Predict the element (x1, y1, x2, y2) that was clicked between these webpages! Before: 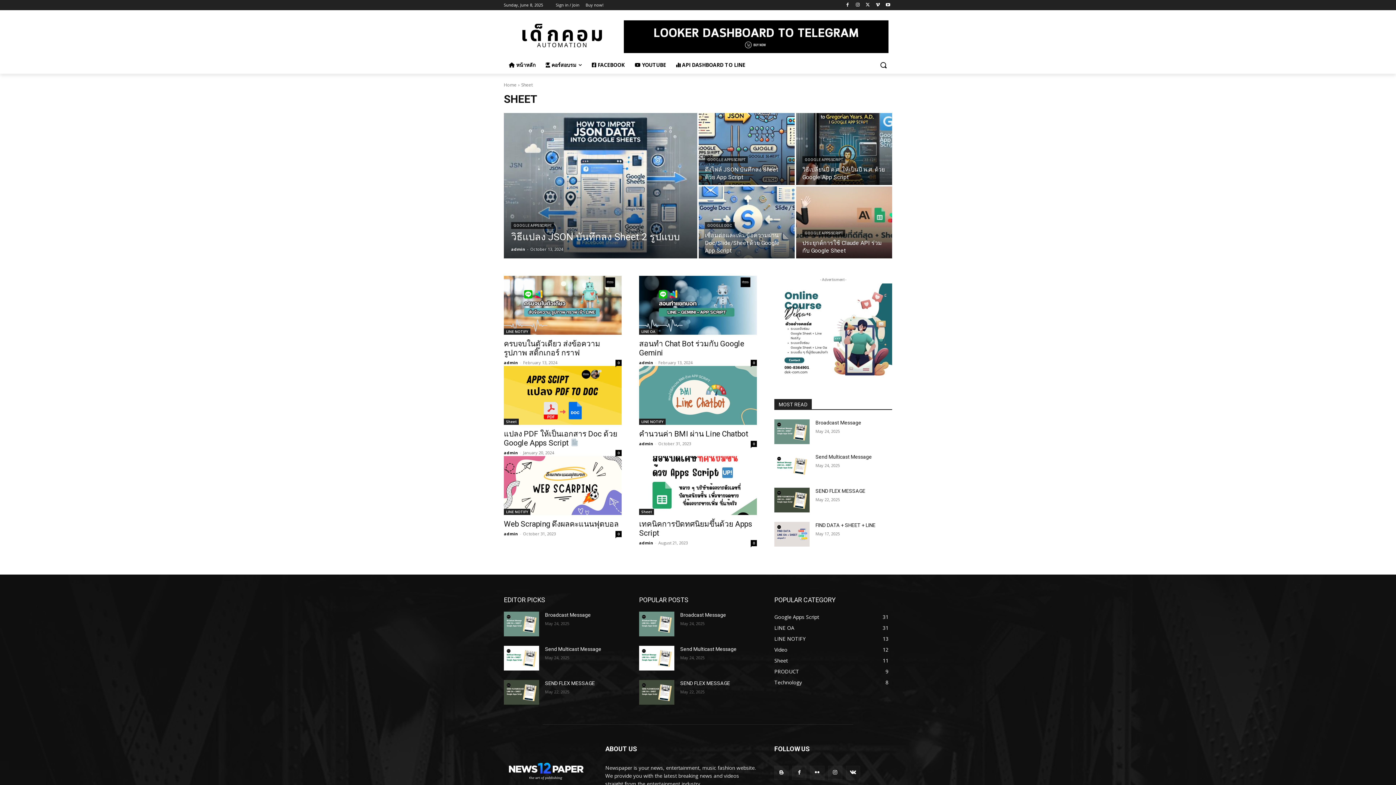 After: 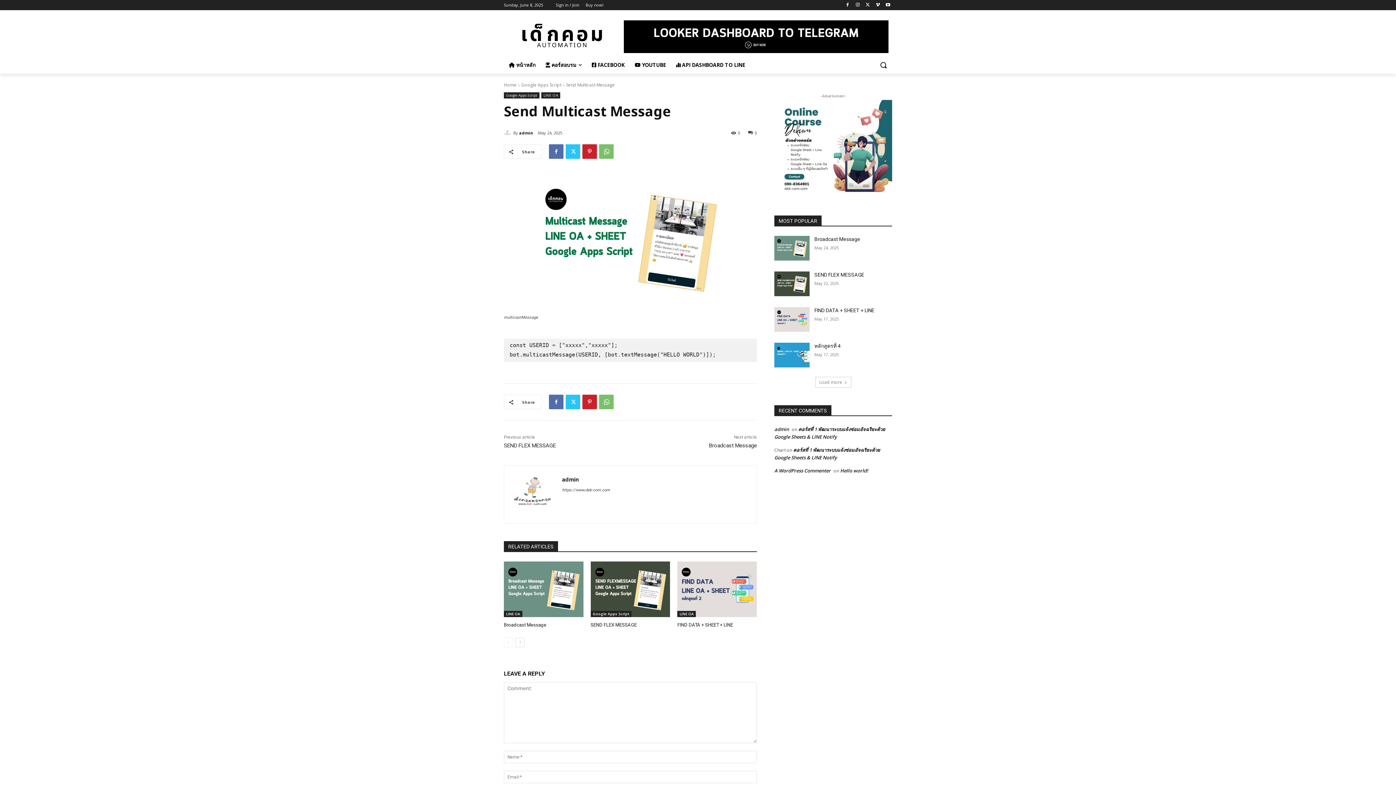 Action: label: Send Multicast Message bbox: (545, 646, 601, 652)